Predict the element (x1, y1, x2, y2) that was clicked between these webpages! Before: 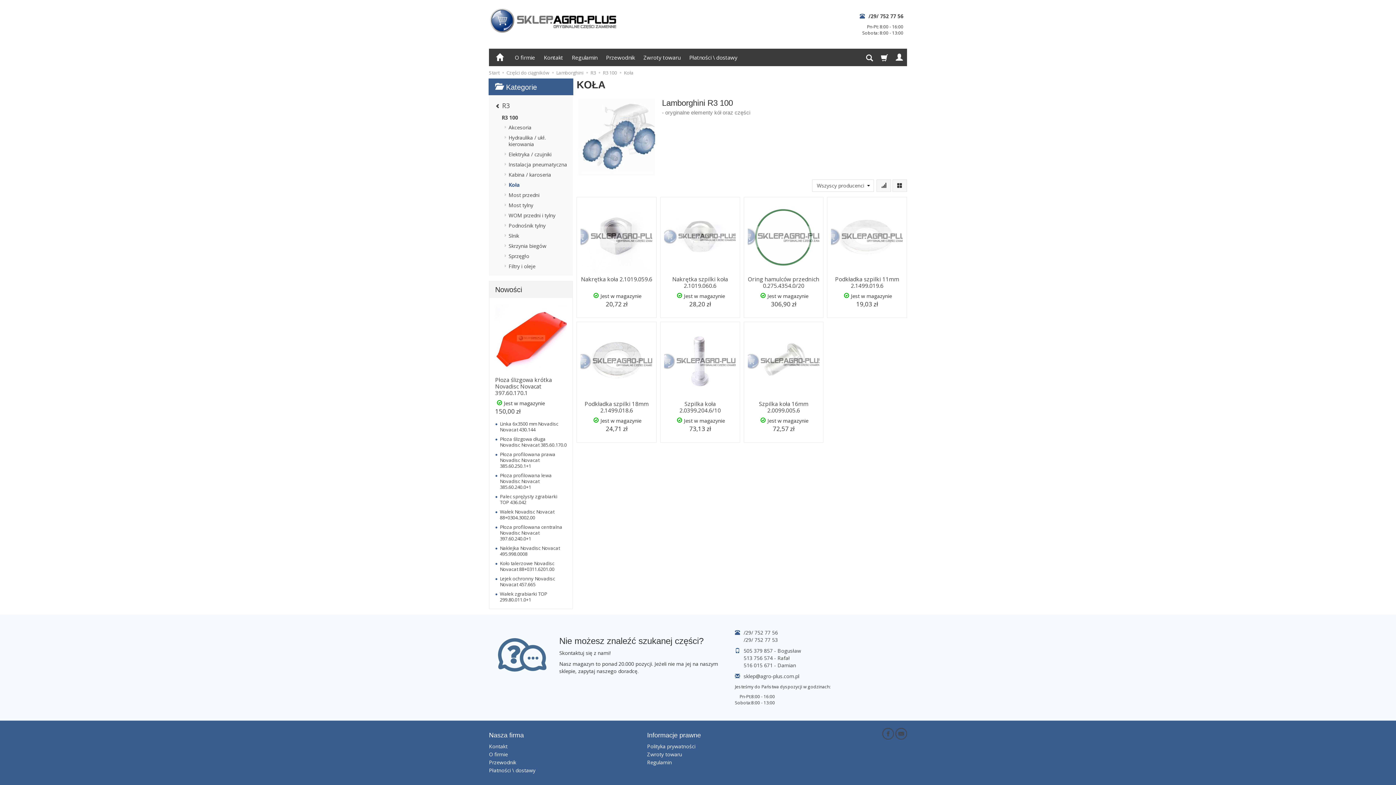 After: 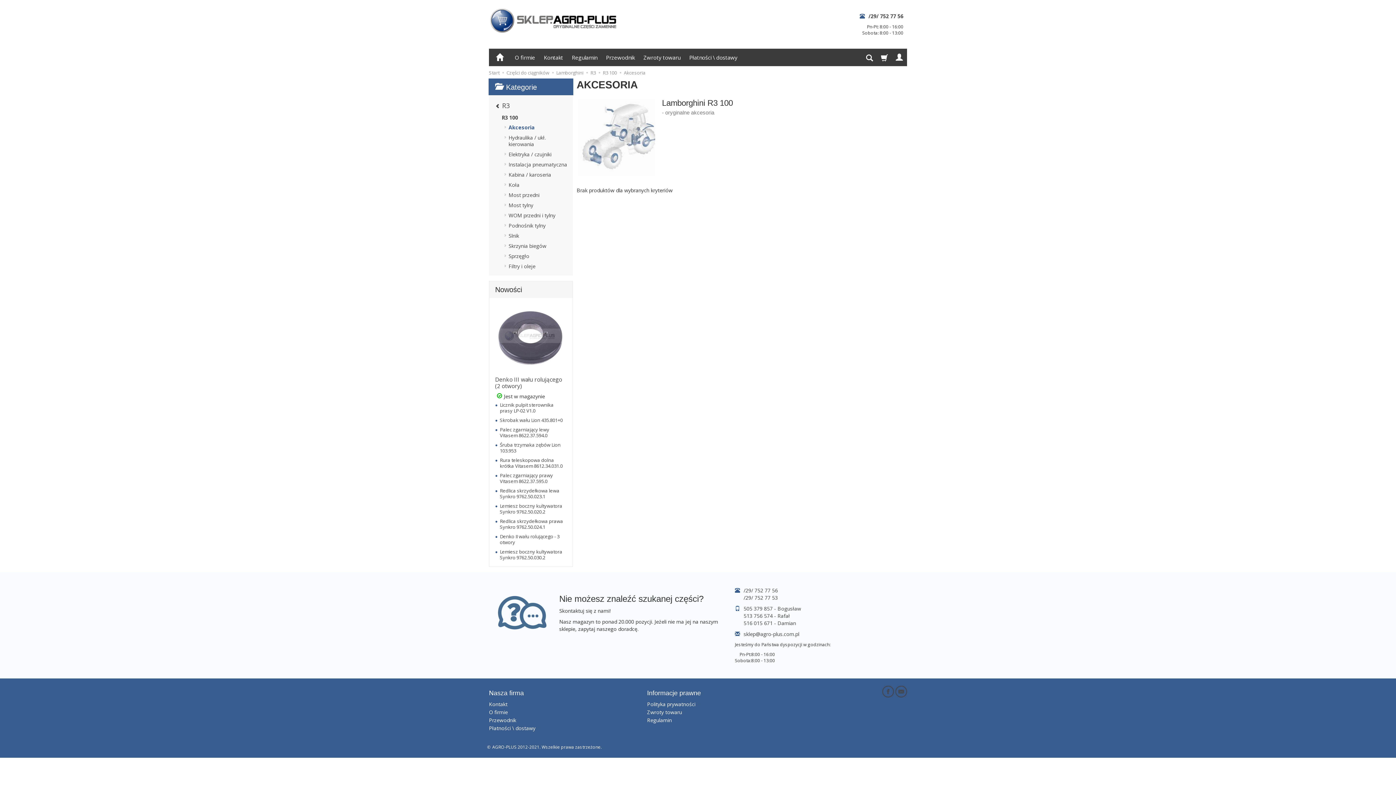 Action: label: Akcesoria bbox: (502, 122, 567, 132)